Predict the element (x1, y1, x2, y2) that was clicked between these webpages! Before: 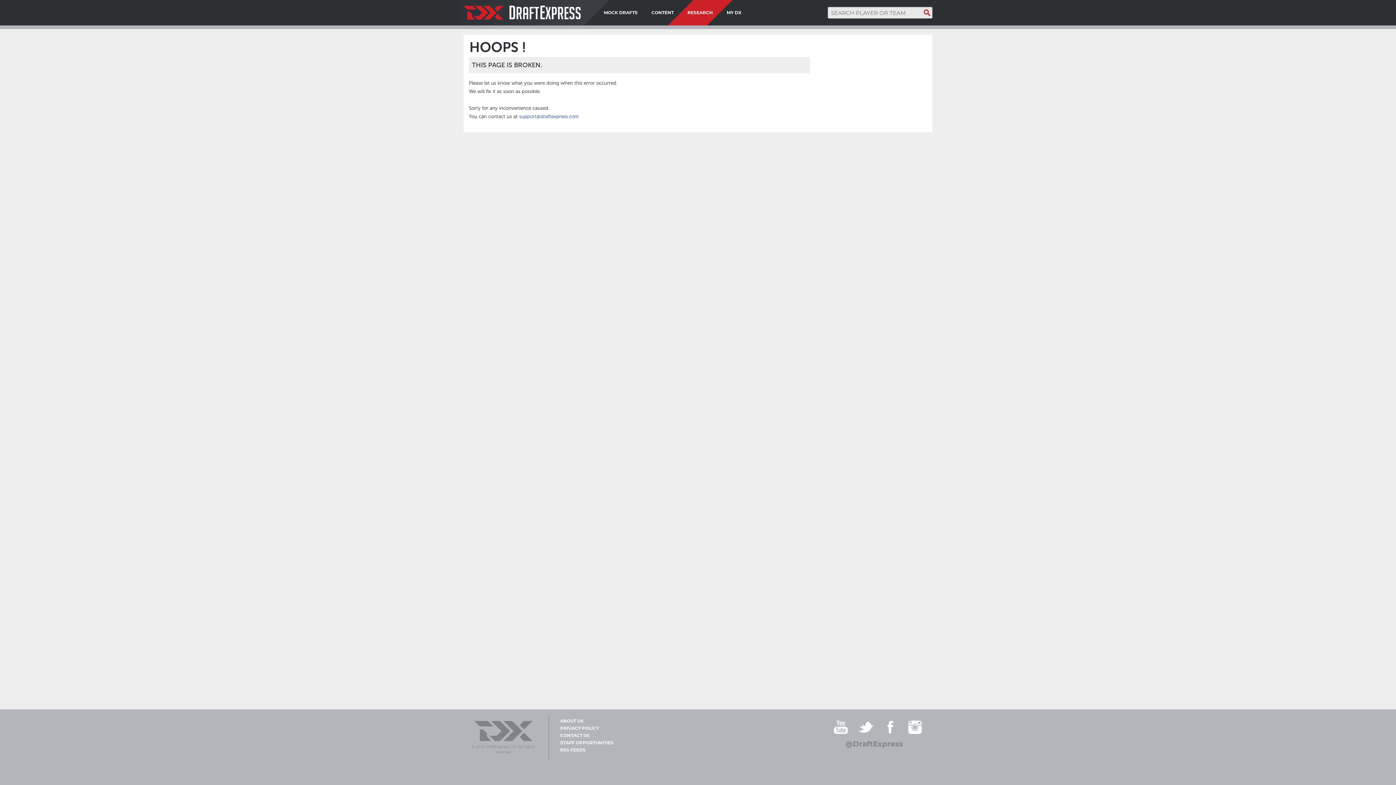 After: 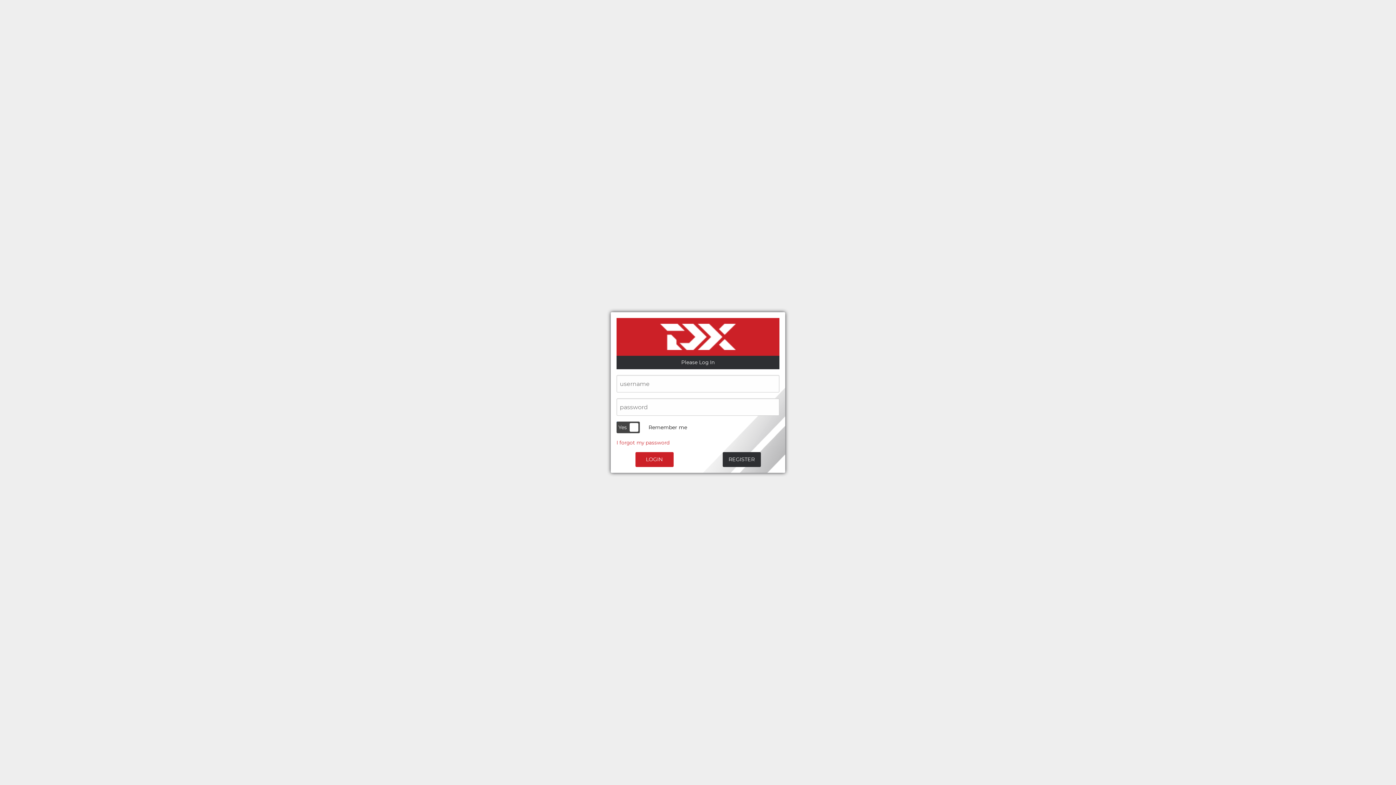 Action: label: MY DX bbox: (726, 0, 741, 25)